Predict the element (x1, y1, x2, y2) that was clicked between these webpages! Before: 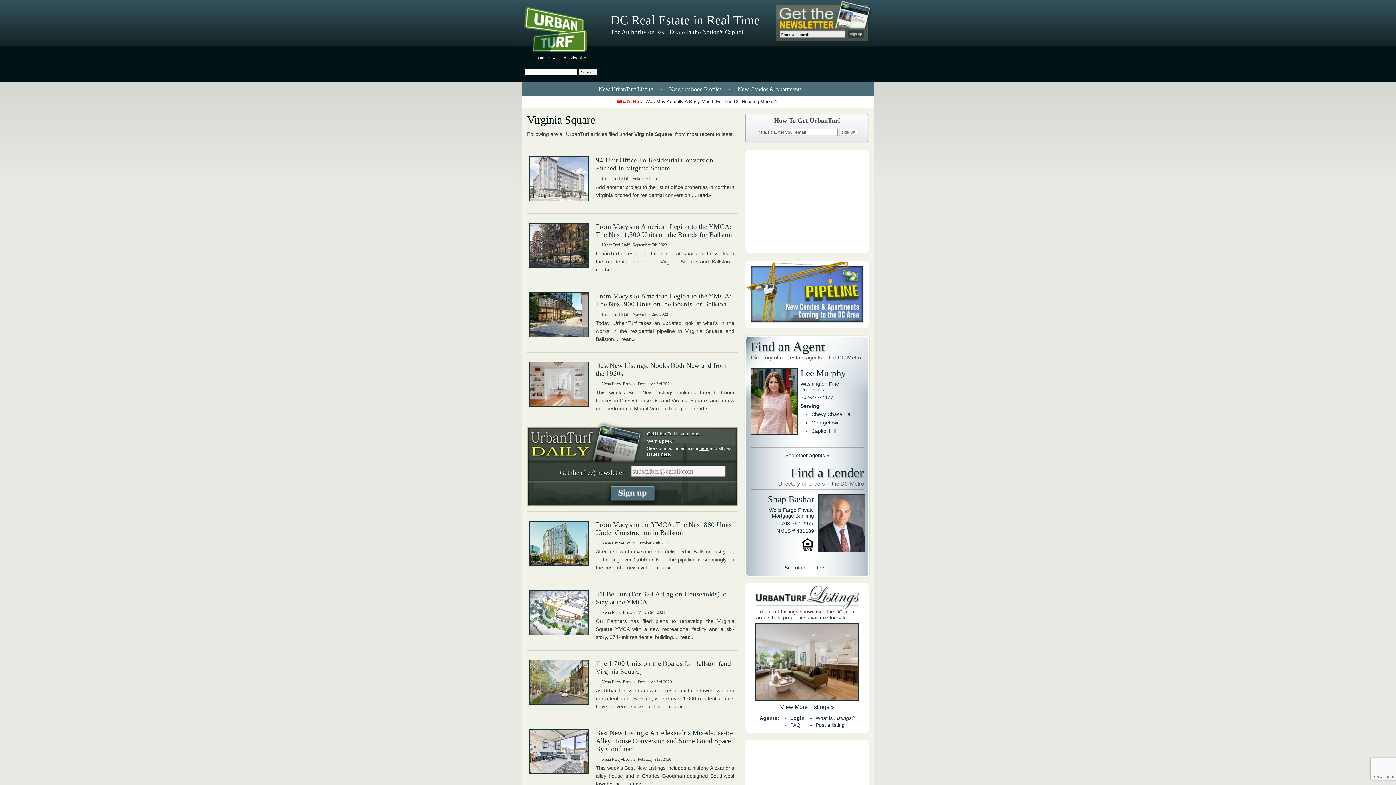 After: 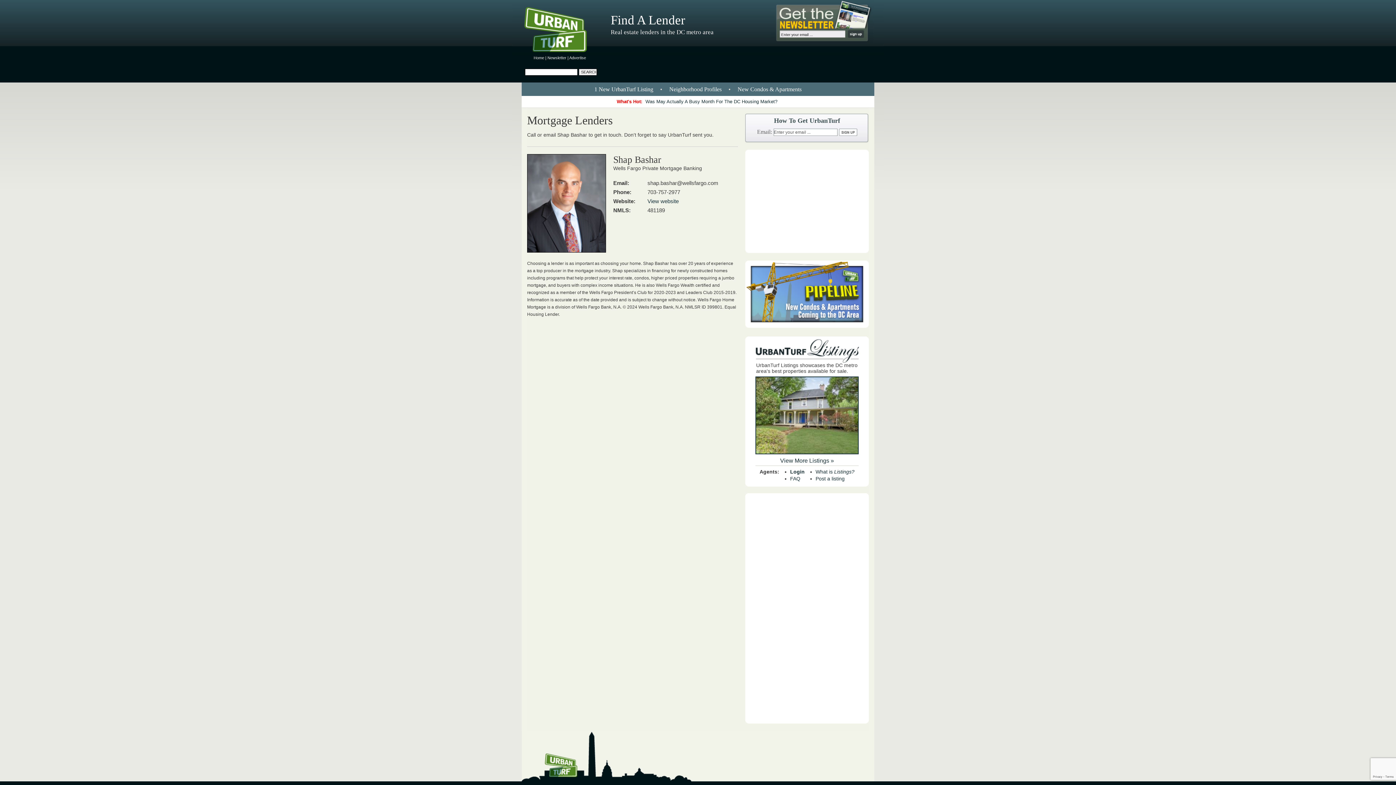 Action: bbox: (818, 494, 864, 555)